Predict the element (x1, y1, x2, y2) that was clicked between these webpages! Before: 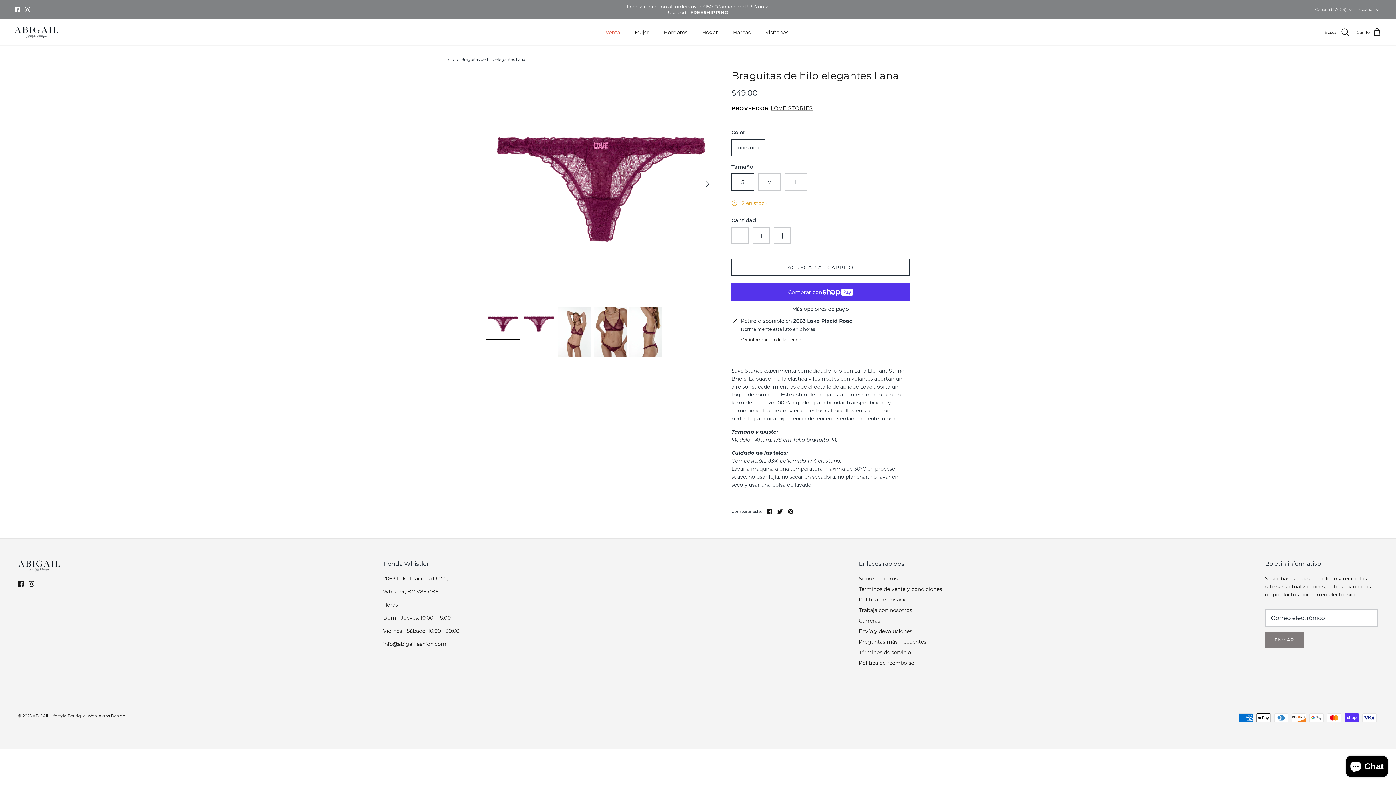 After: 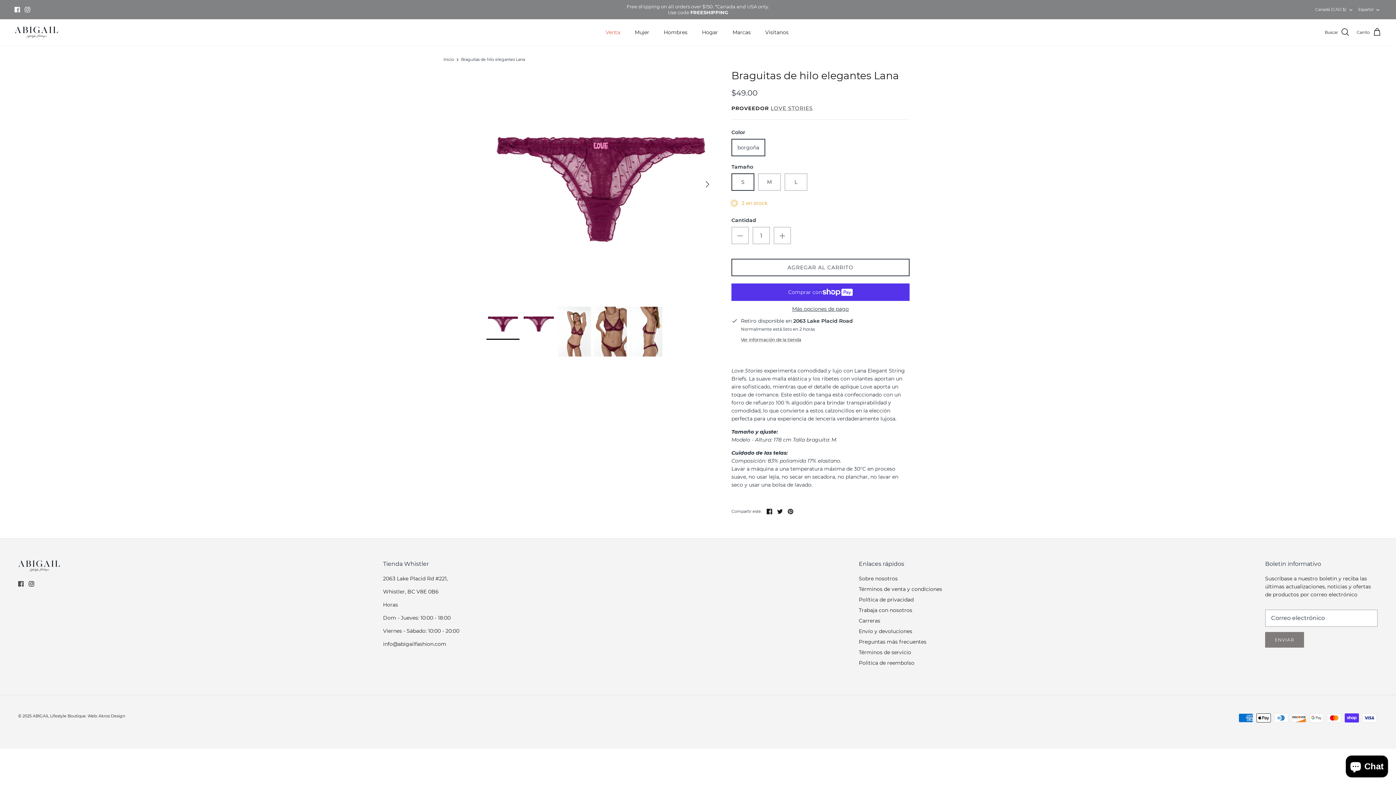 Action: bbox: (18, 581, 23, 587) label: Facebook